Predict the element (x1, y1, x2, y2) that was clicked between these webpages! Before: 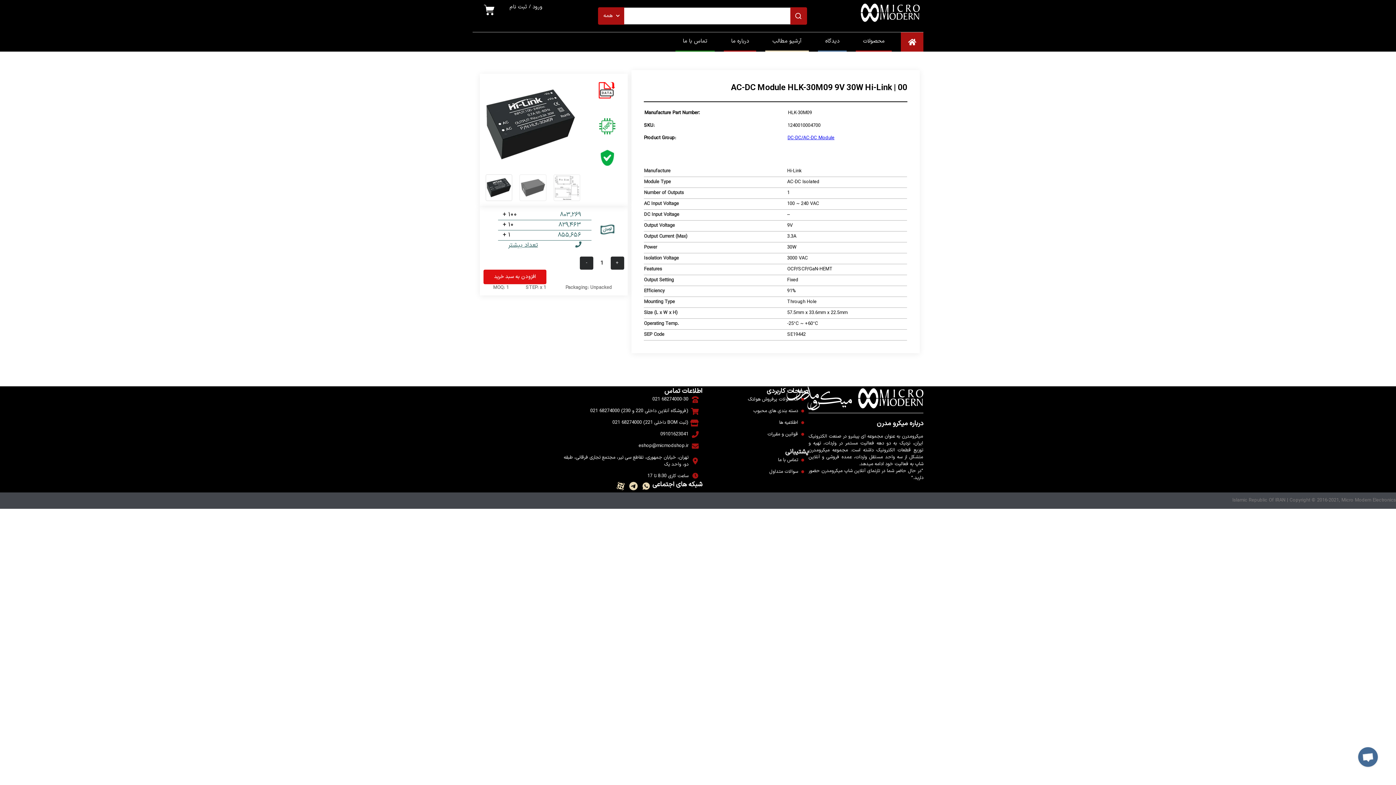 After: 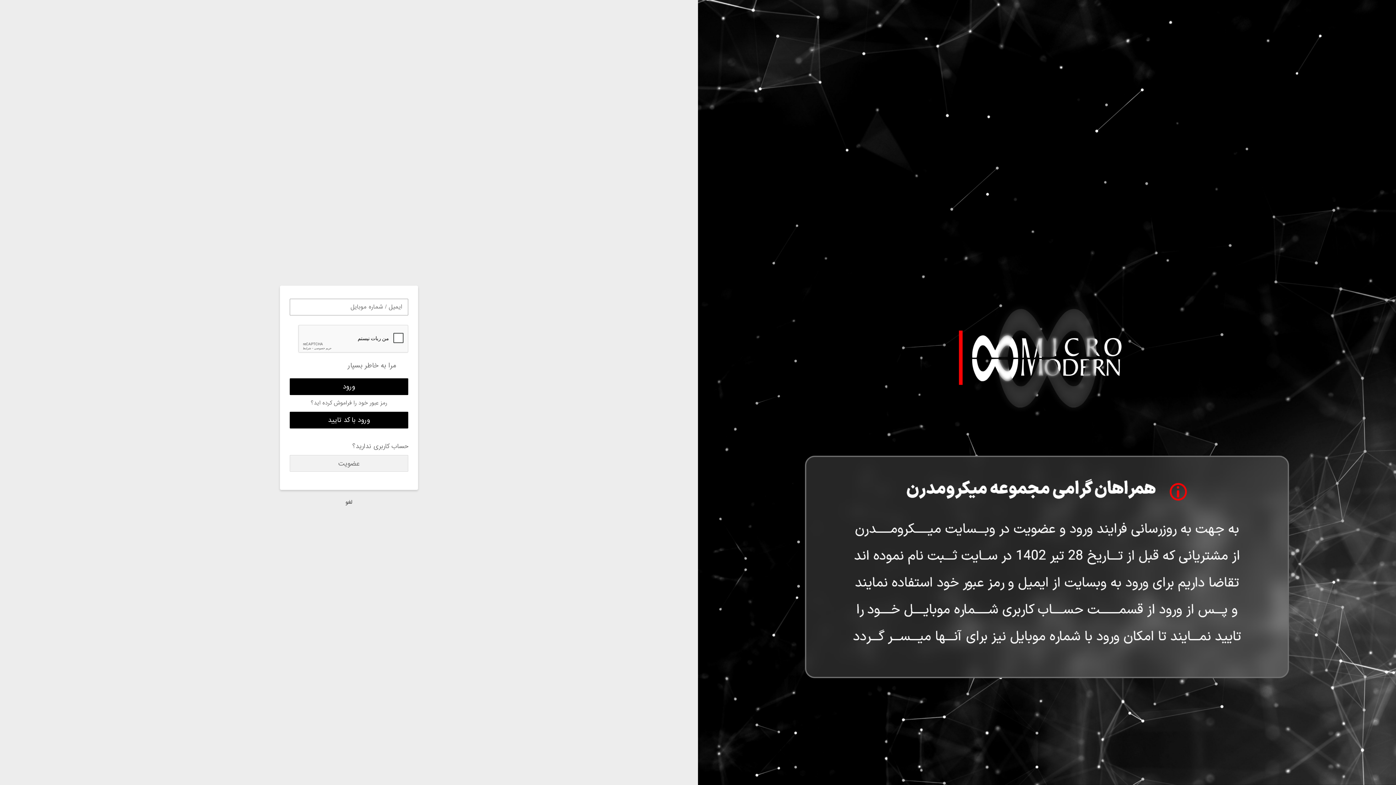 Action: bbox: (509, 3, 527, 10) label: ثبت نام